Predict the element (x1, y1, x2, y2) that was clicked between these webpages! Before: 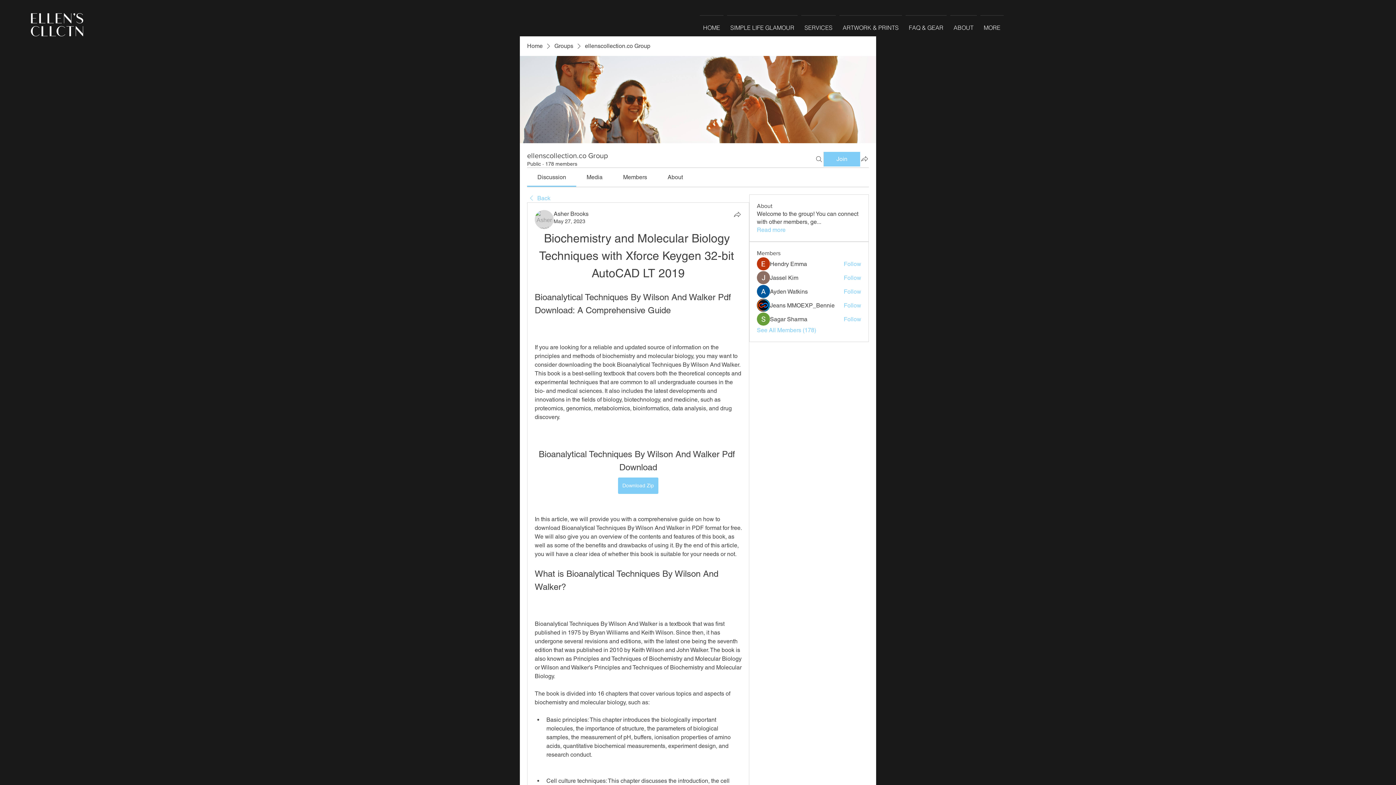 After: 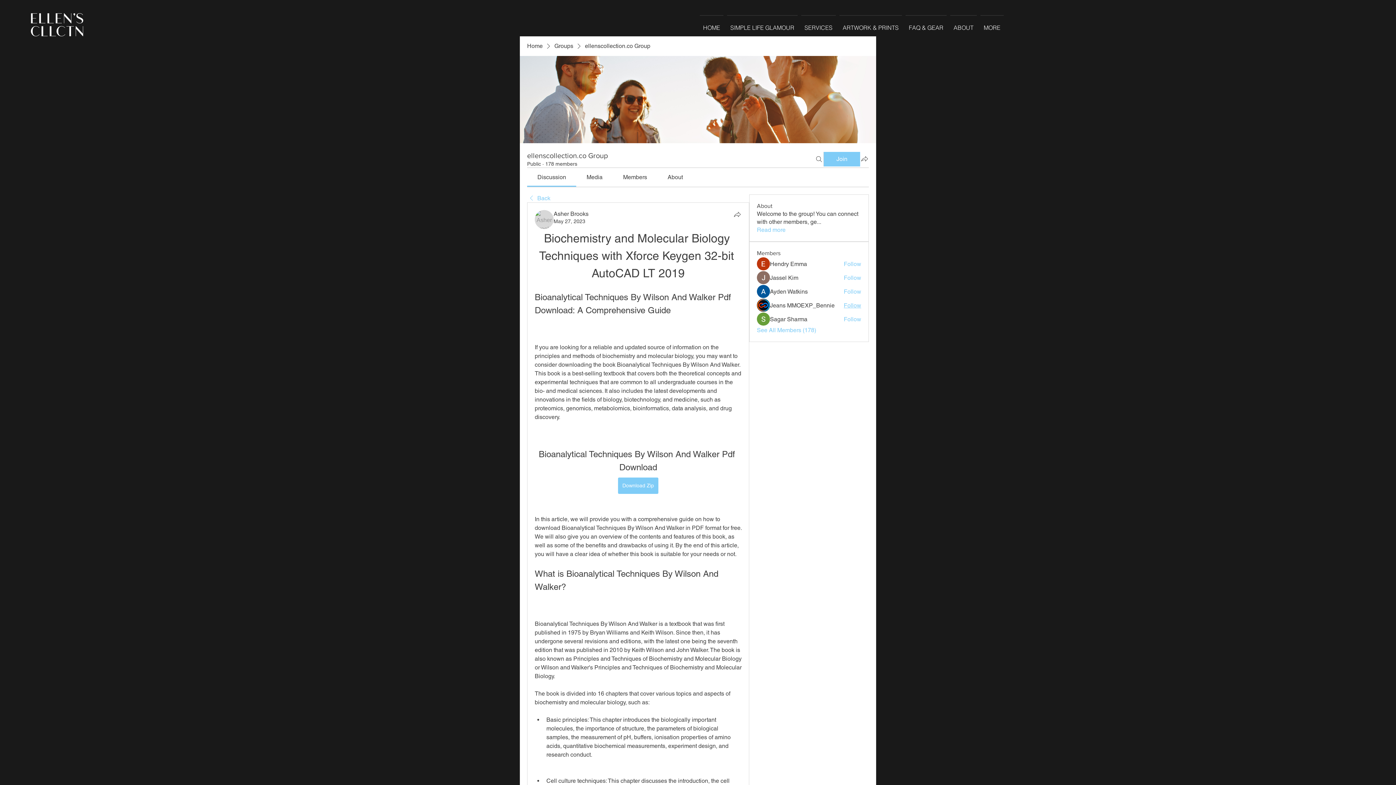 Action: bbox: (843, 301, 861, 309) label: Follow